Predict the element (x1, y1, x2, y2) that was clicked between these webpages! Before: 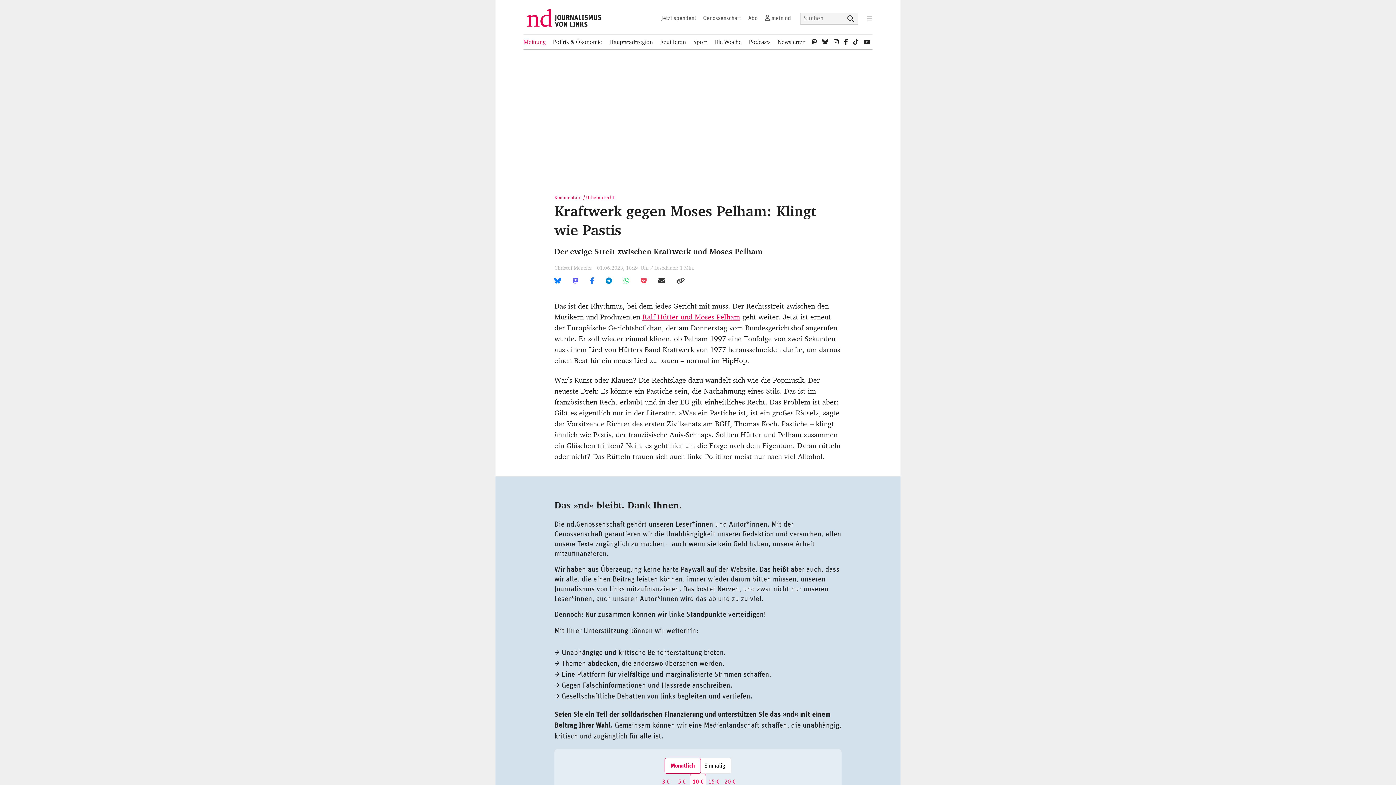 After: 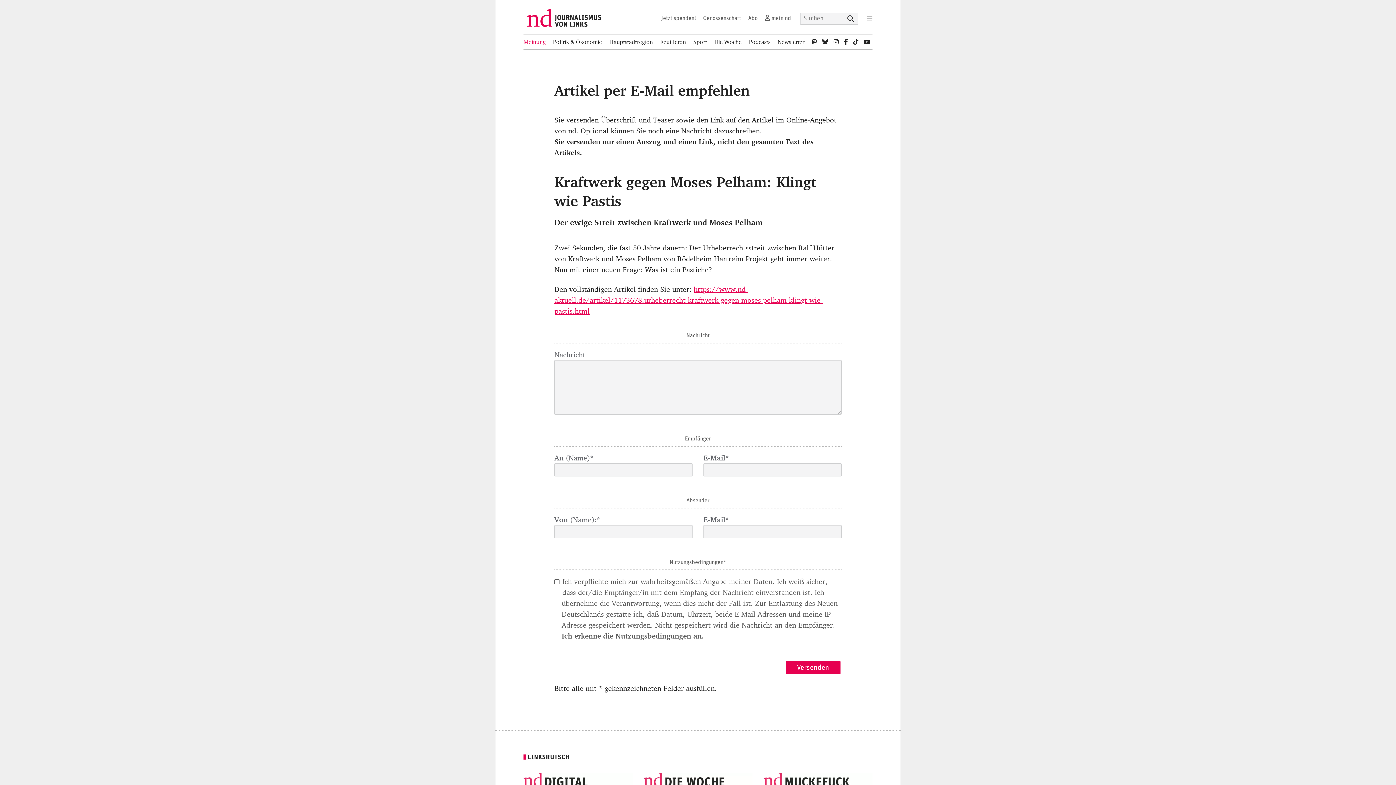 Action: bbox: (658, 277, 665, 285)